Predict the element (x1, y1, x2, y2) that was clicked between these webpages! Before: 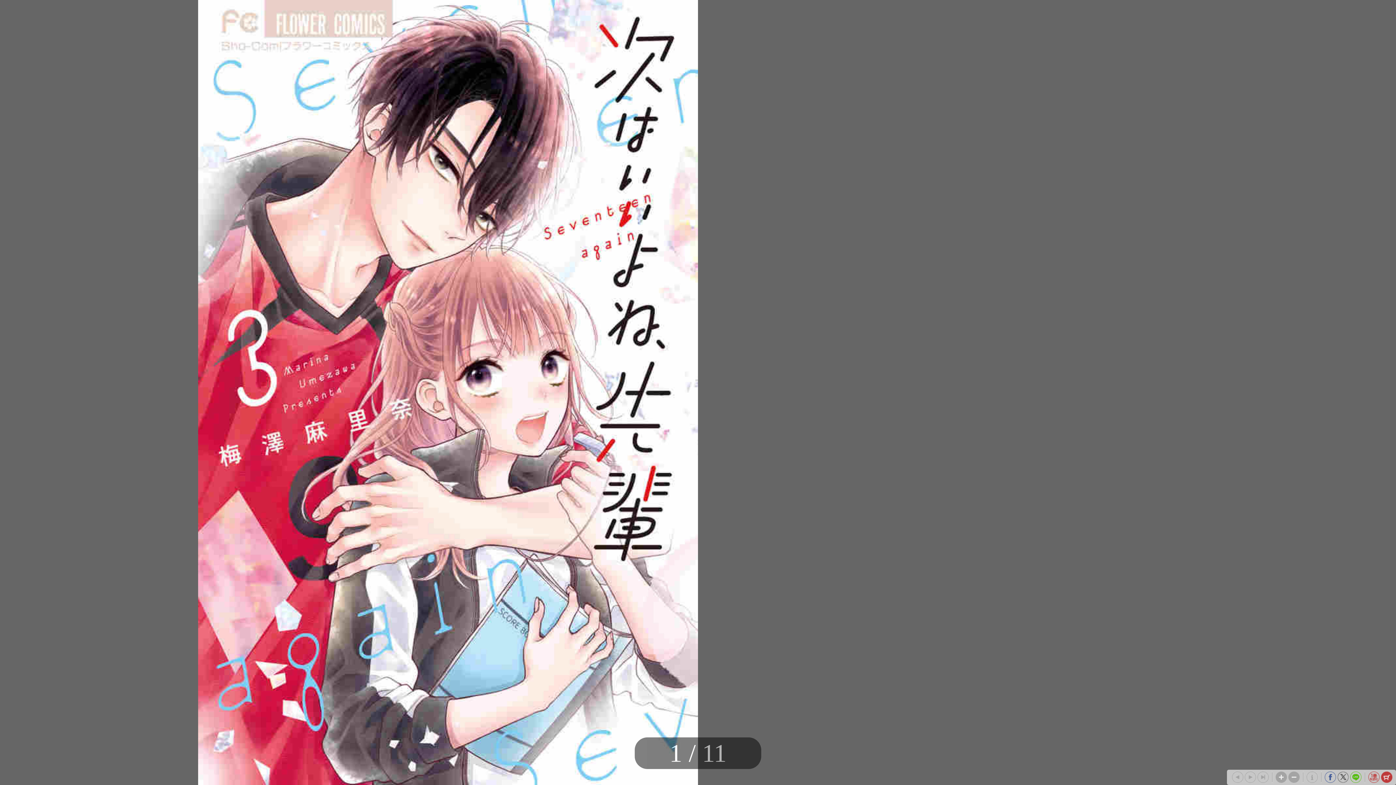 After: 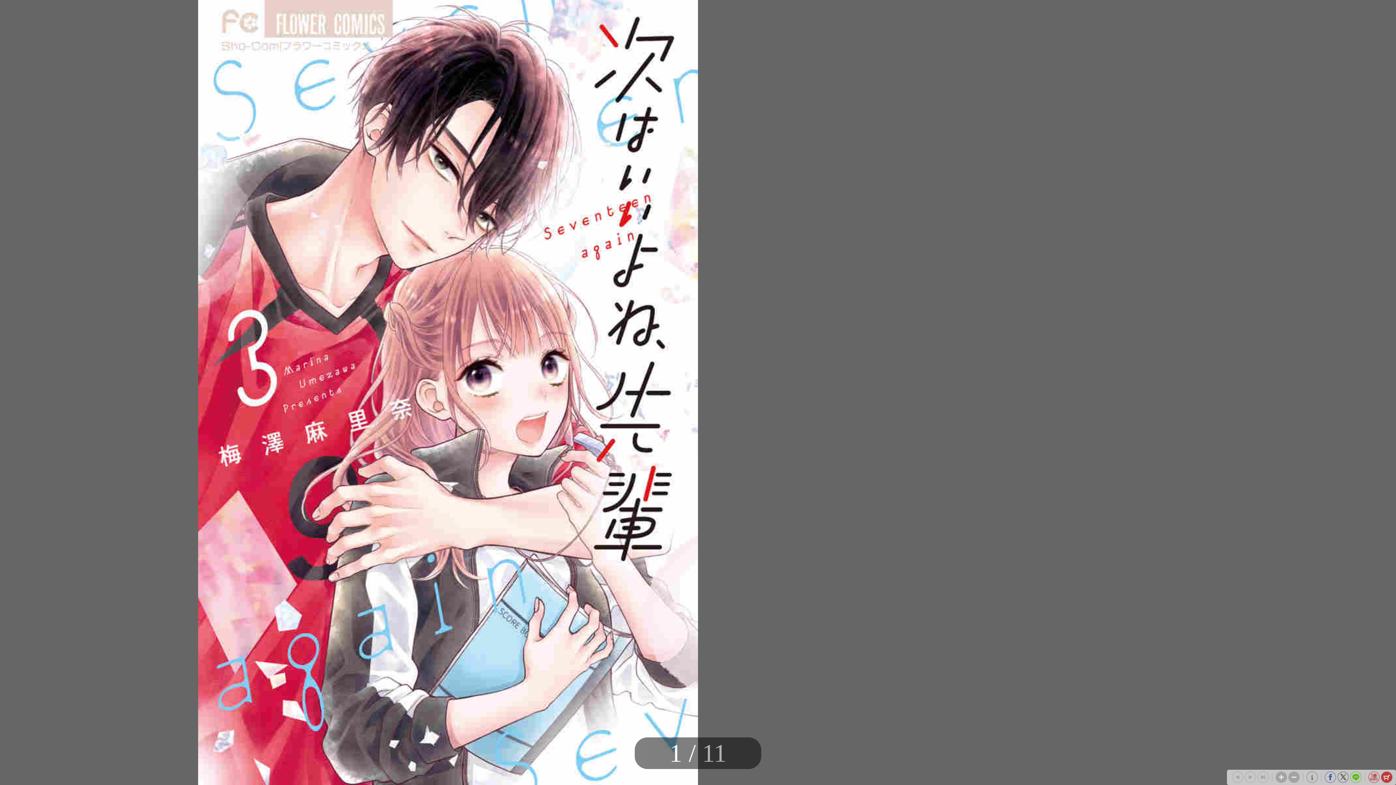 Action: bbox: (1306, 772, 1318, 783)